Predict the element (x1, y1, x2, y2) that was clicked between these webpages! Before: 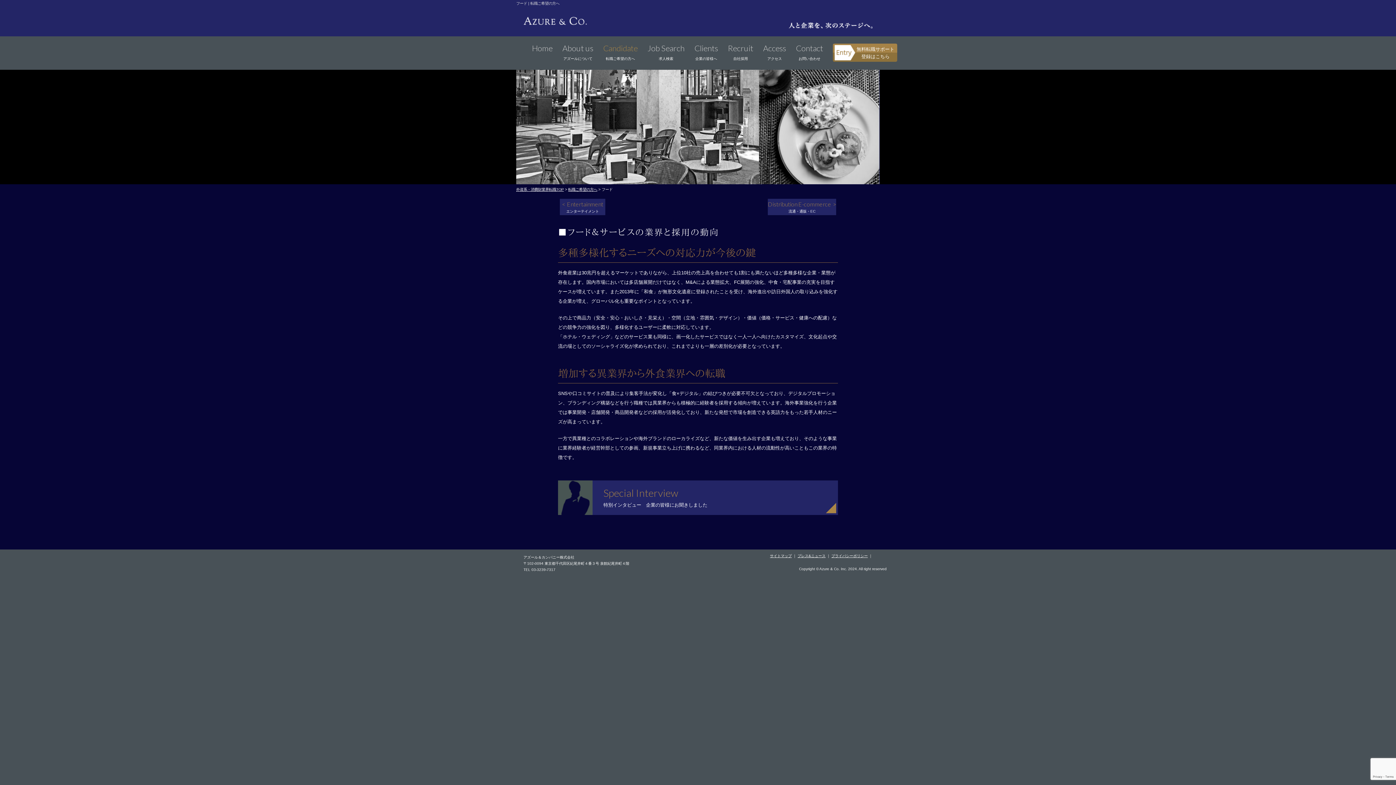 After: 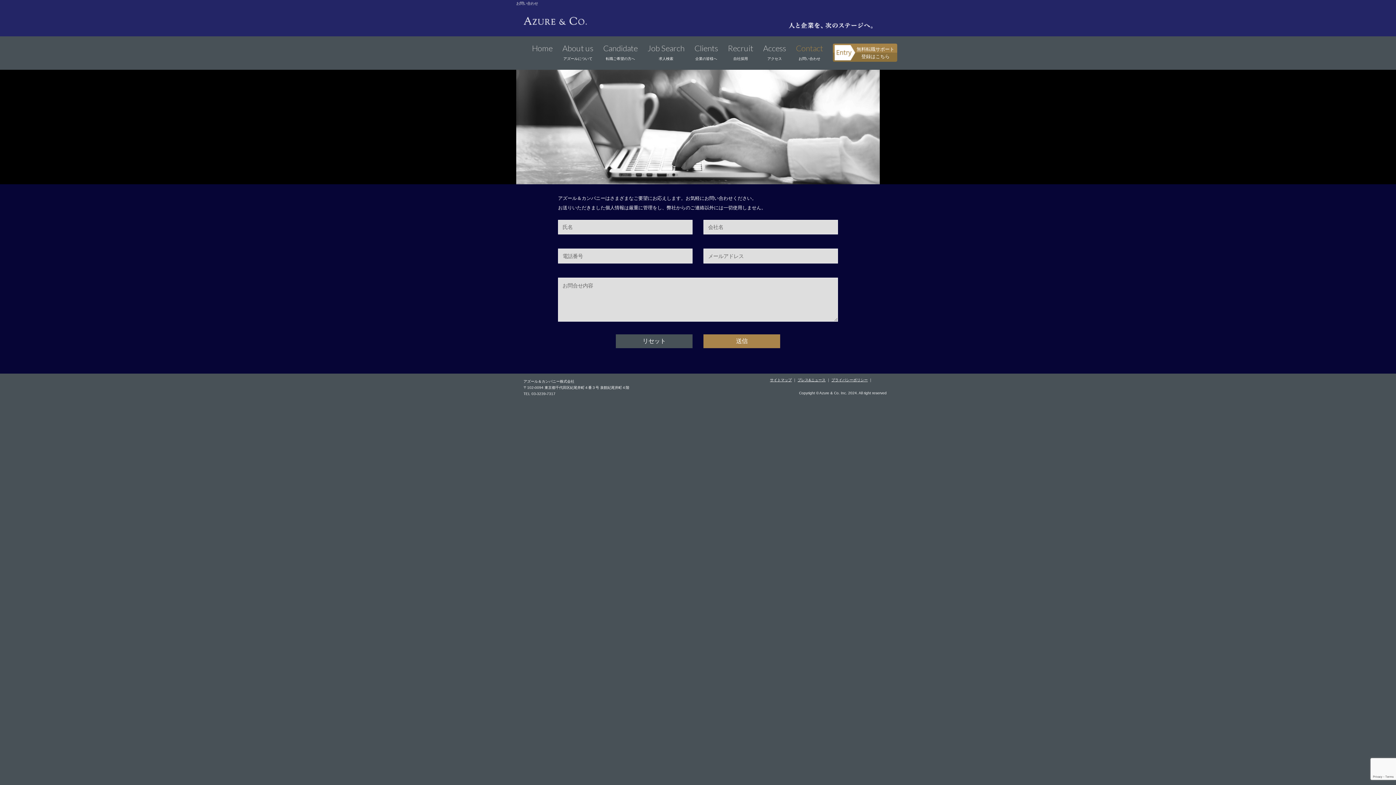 Action: bbox: (796, 43, 823, 61) label: Contact
お問い合わせ